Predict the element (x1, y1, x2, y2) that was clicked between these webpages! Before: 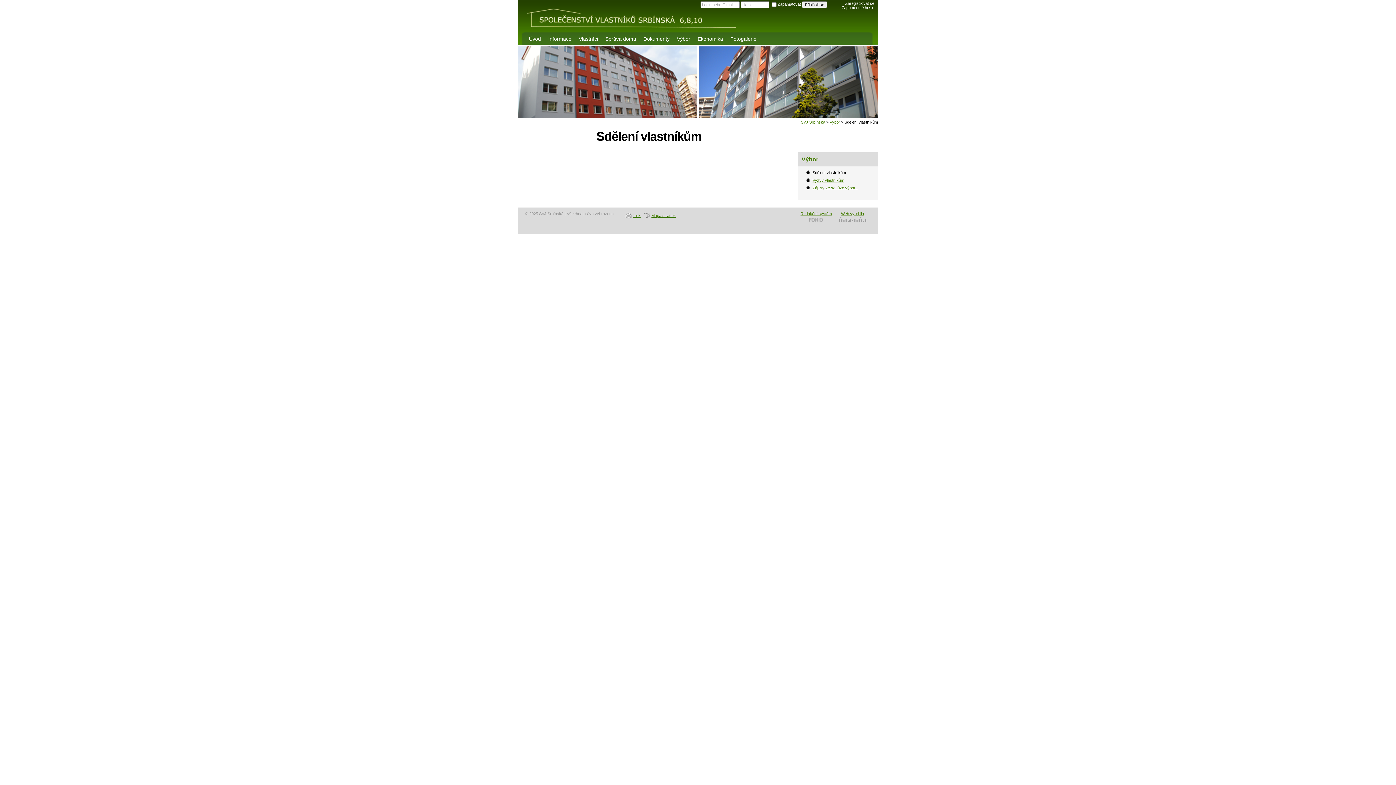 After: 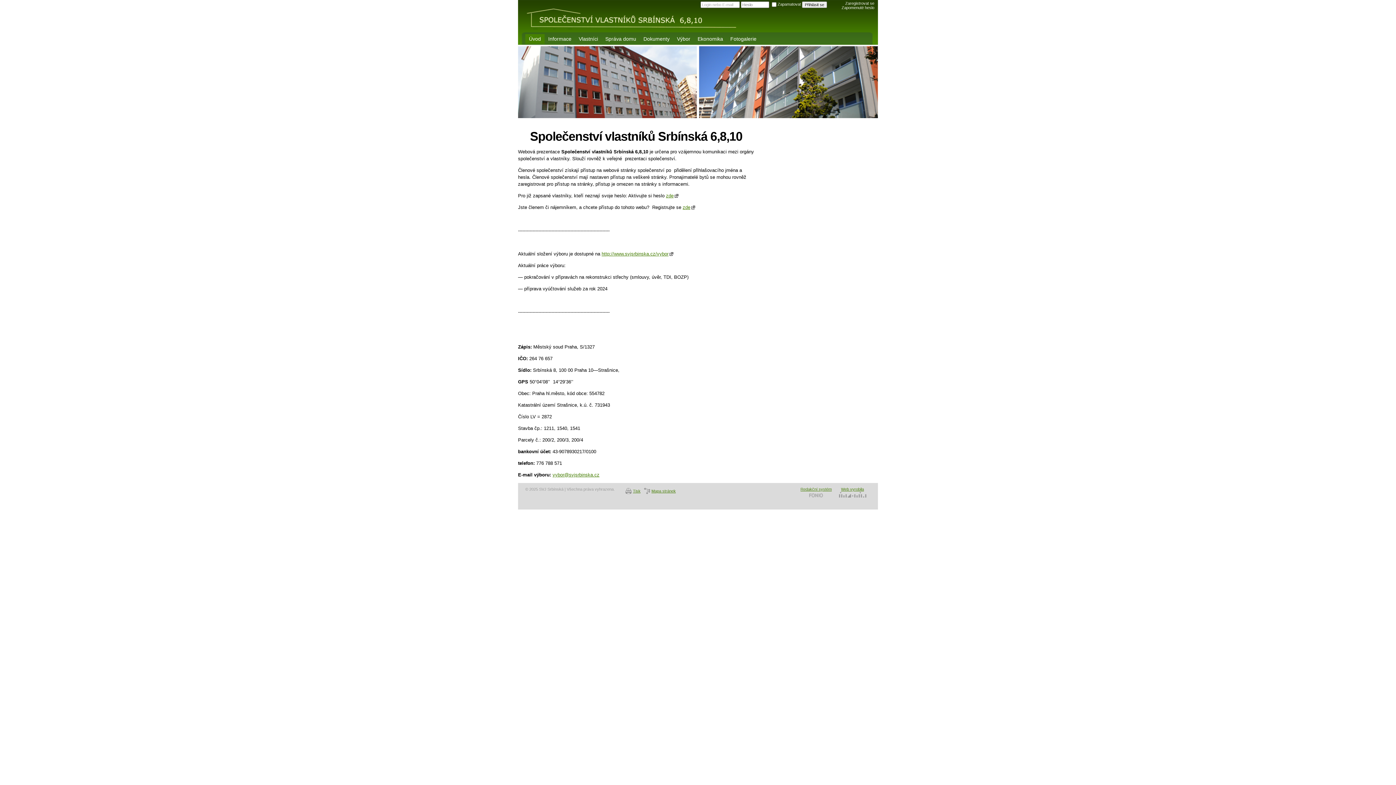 Action: label: Úvod bbox: (525, 34, 544, 44)